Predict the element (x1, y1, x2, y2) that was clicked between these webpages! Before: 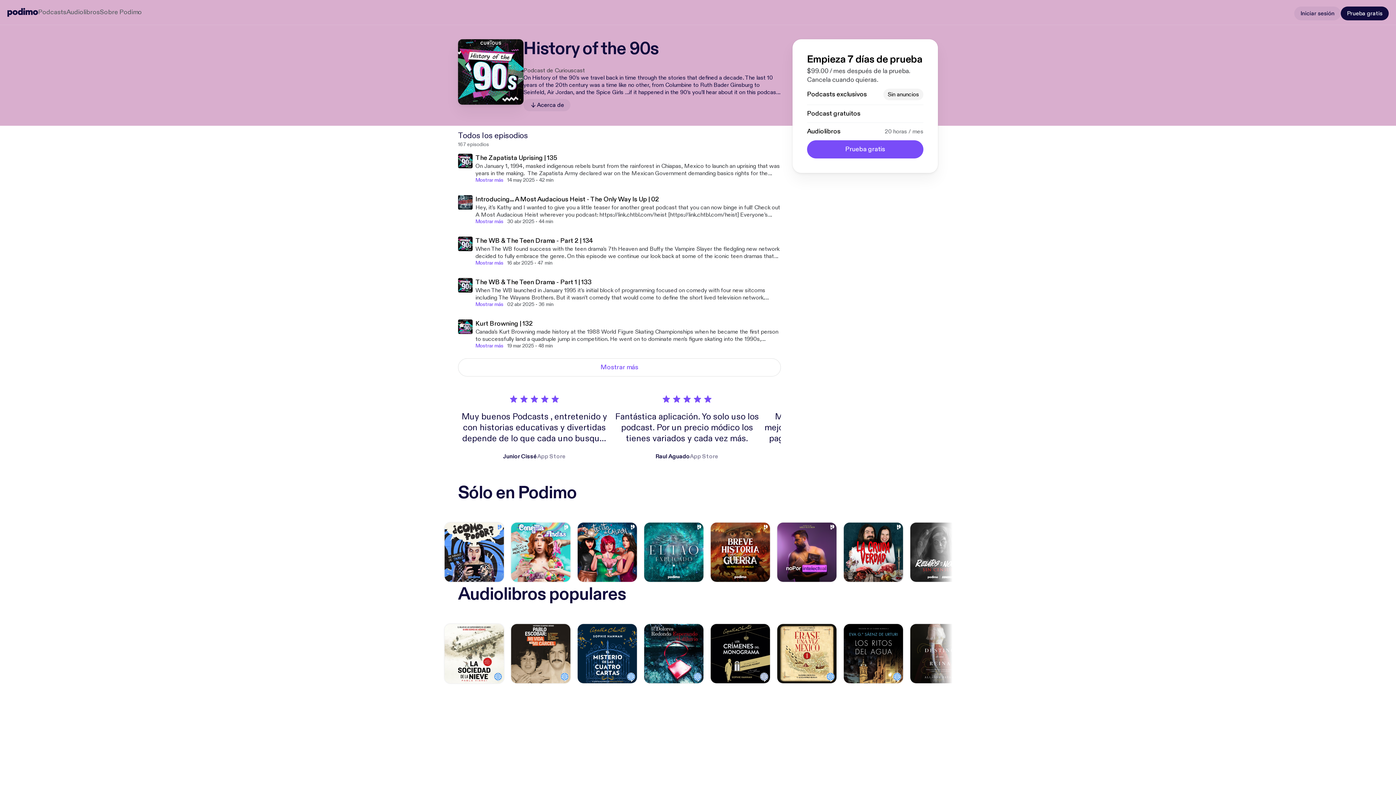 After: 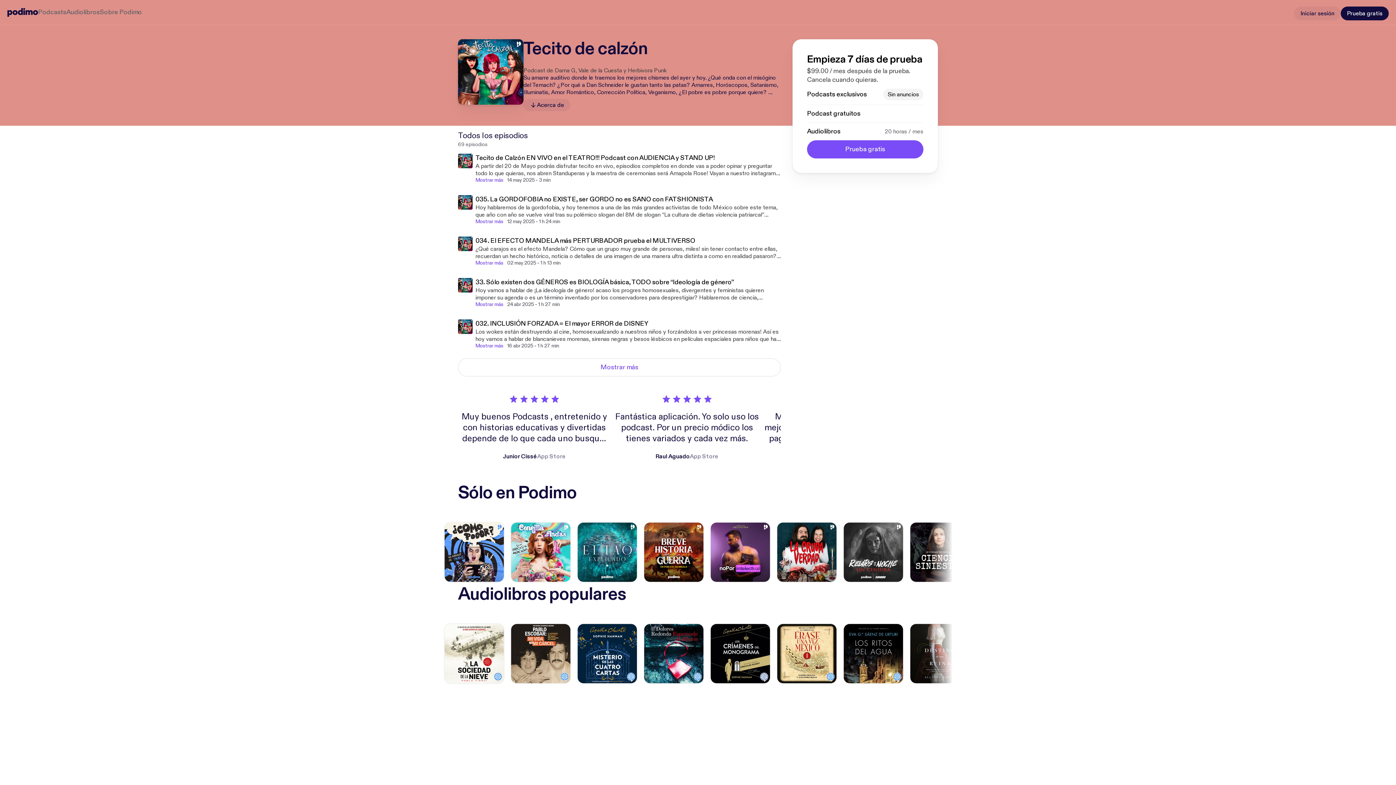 Action: bbox: (577, 522, 637, 582)